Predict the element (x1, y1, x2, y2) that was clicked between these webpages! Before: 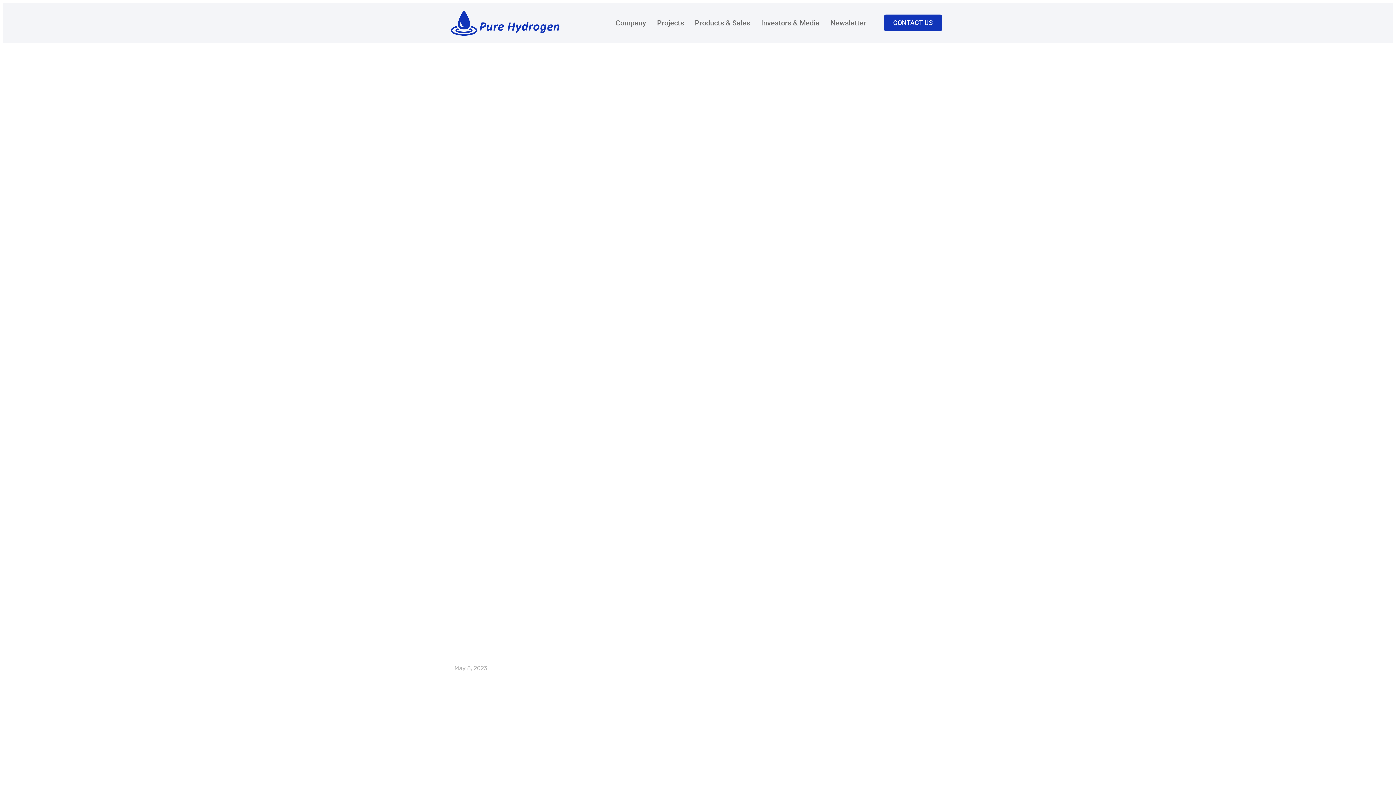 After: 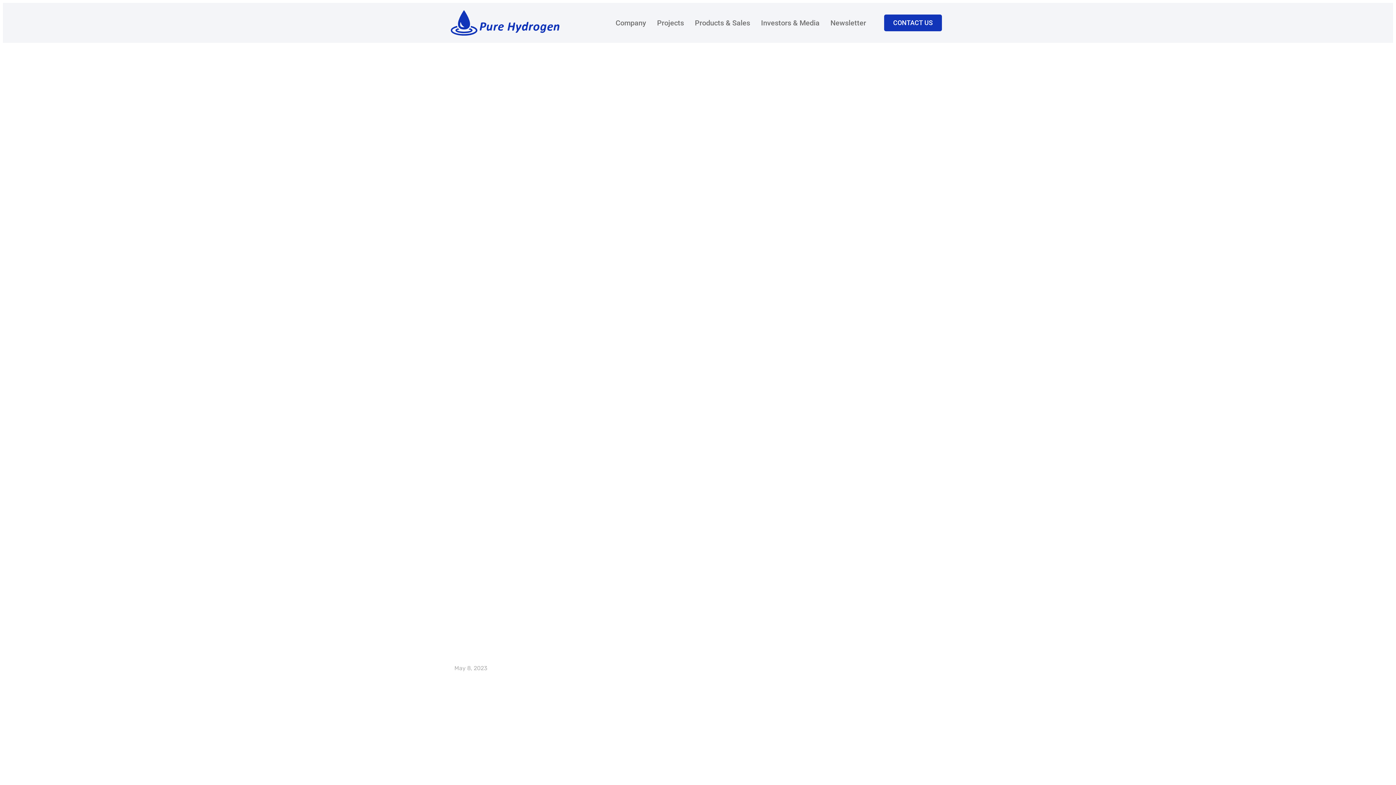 Action: bbox: (761, 13, 819, 32) label: Investors & Media